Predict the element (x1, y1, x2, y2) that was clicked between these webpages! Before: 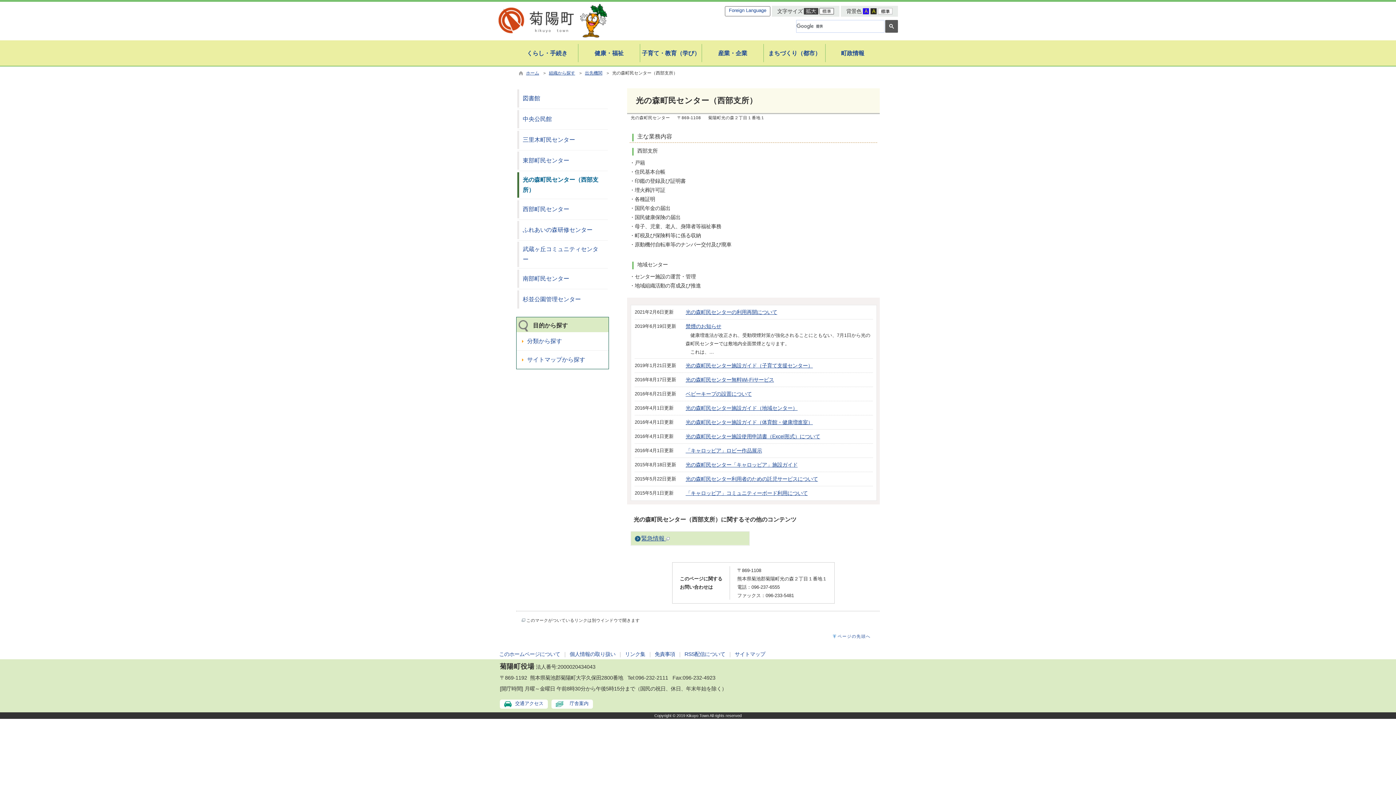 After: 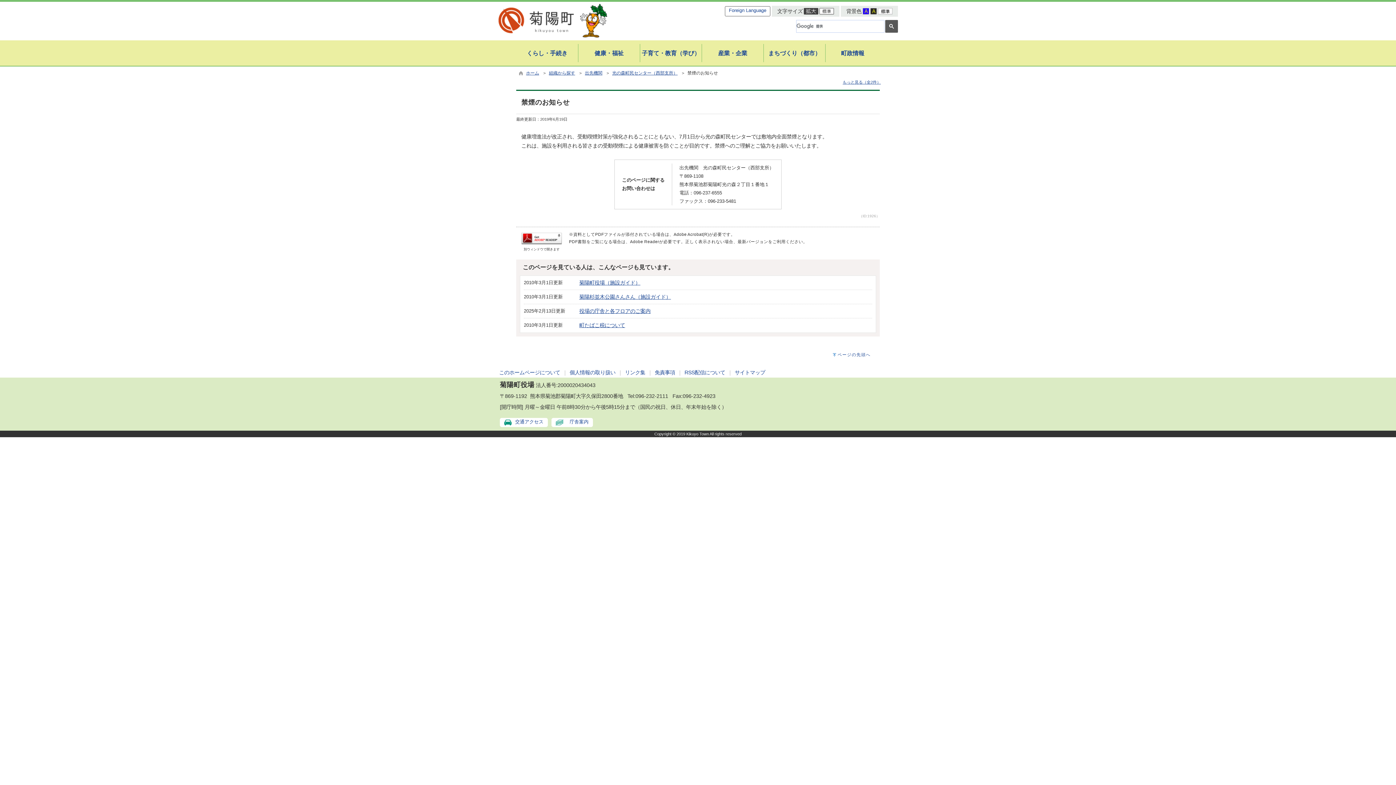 Action: label: 禁煙のお知らせ bbox: (685, 323, 721, 329)